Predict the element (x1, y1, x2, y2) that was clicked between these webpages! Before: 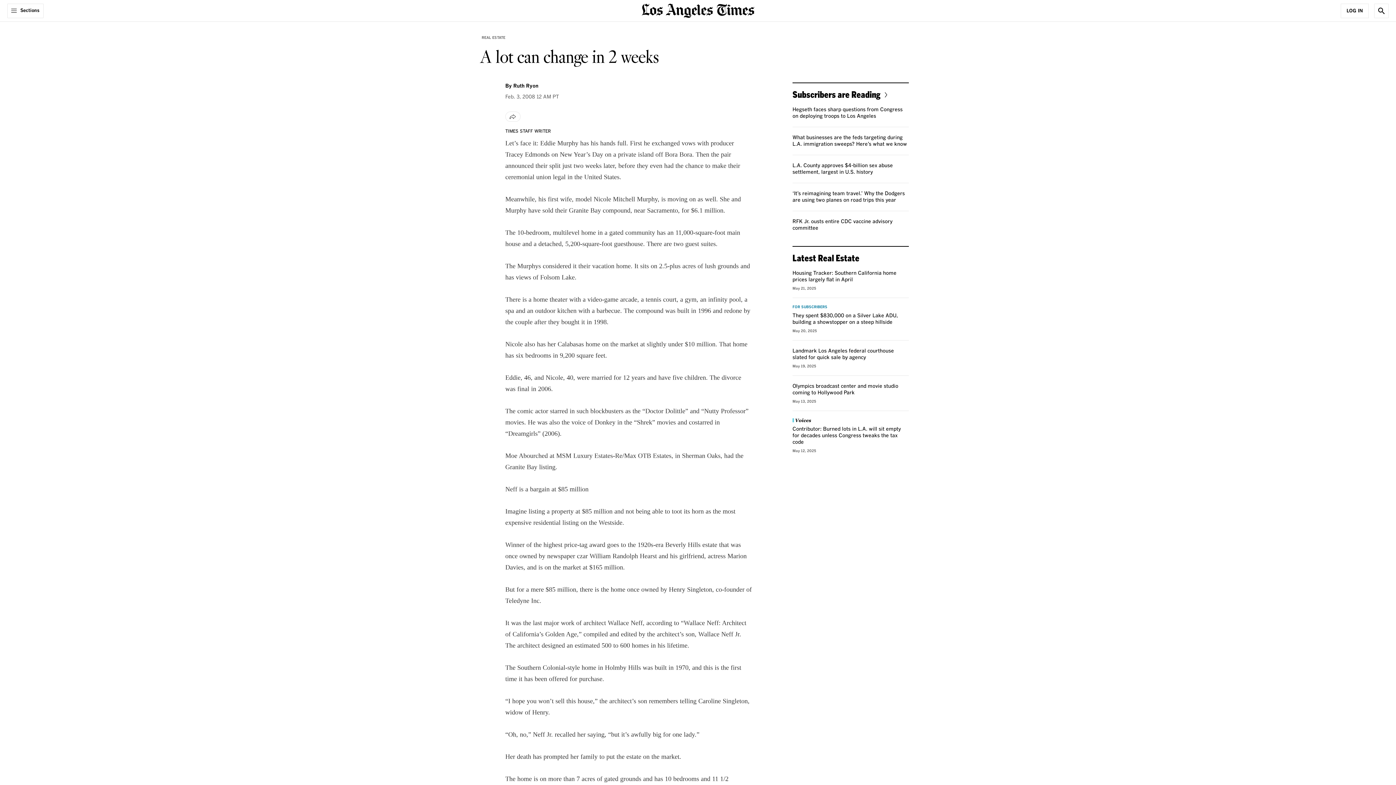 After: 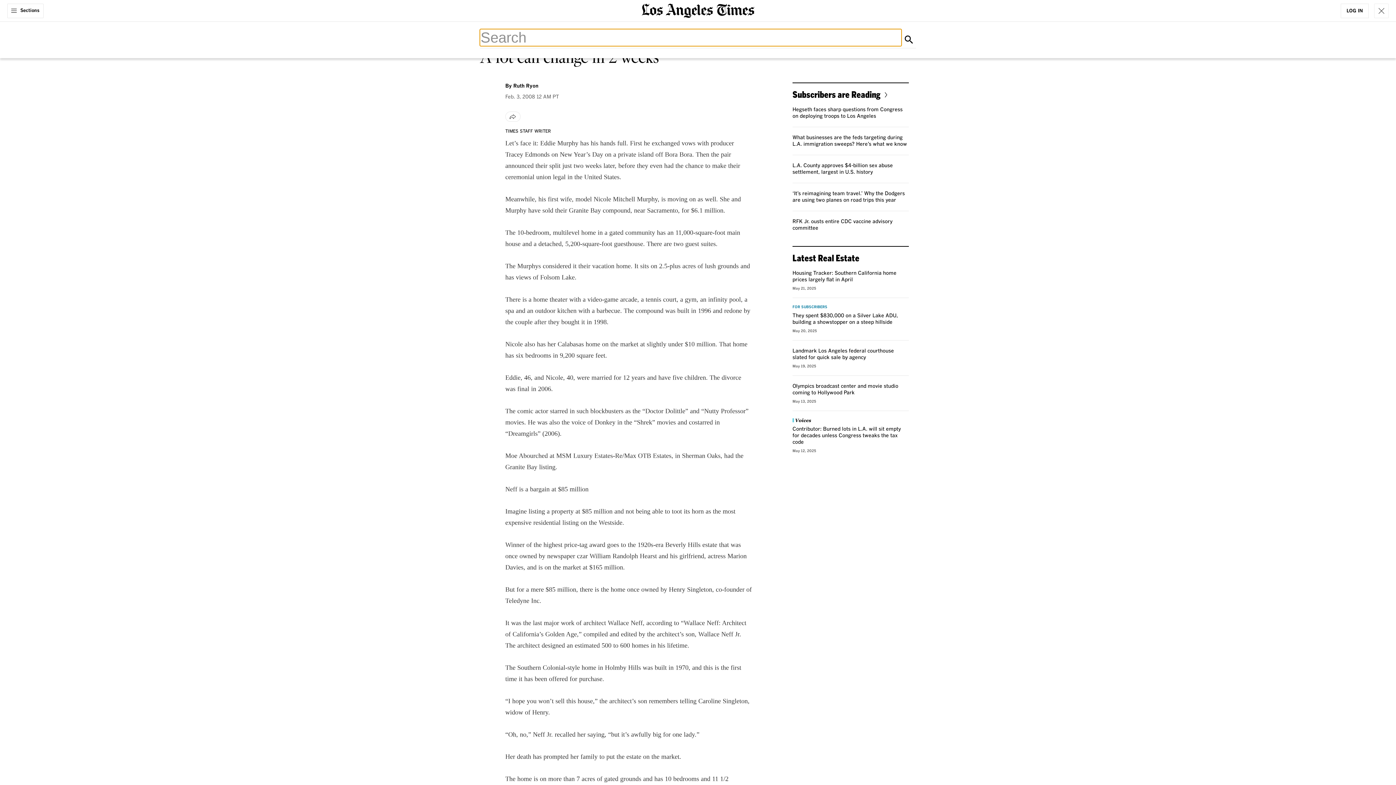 Action: bbox: (1374, 3, 1389, 18) label: Show Search